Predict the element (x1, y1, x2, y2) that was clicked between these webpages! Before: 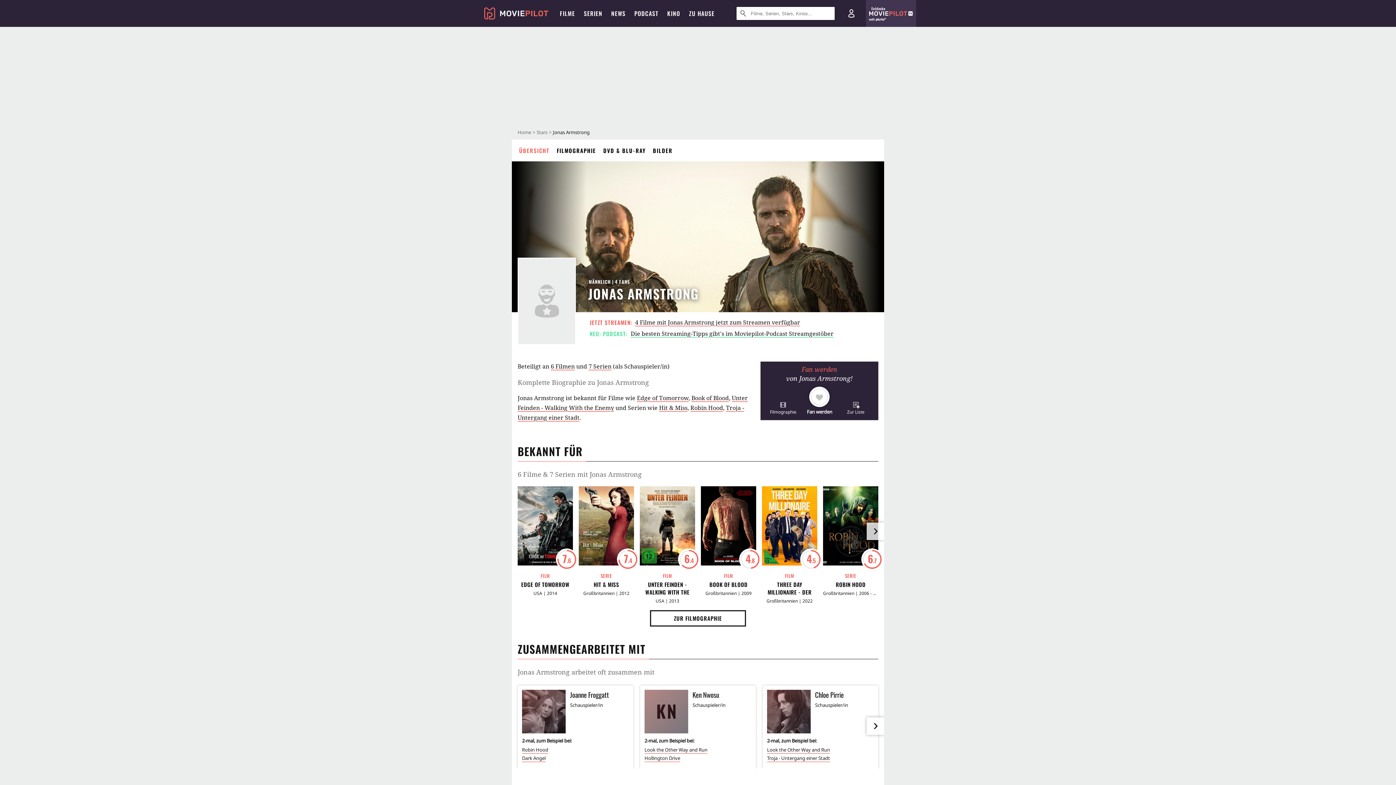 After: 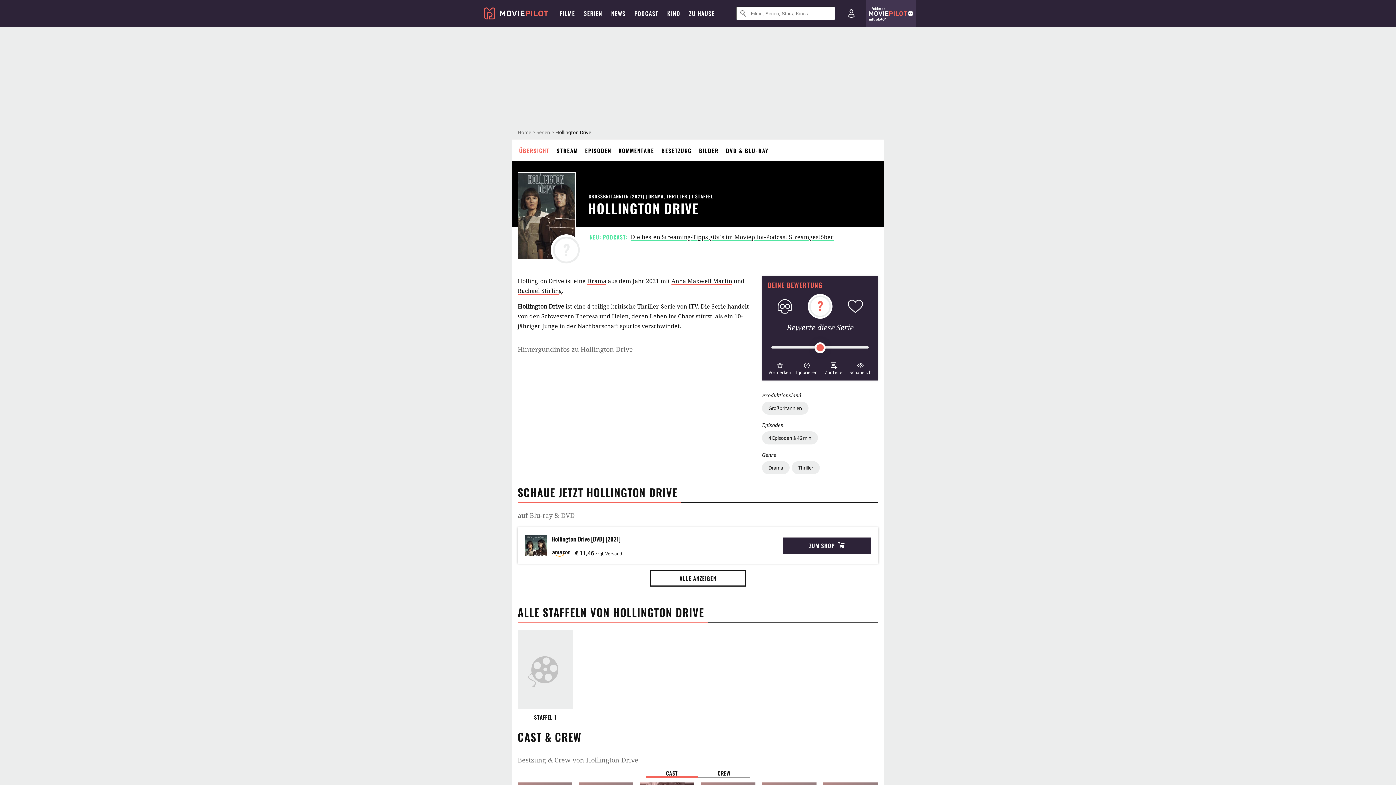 Action: bbox: (644, 746, 677, 754) label: Hollington Drive